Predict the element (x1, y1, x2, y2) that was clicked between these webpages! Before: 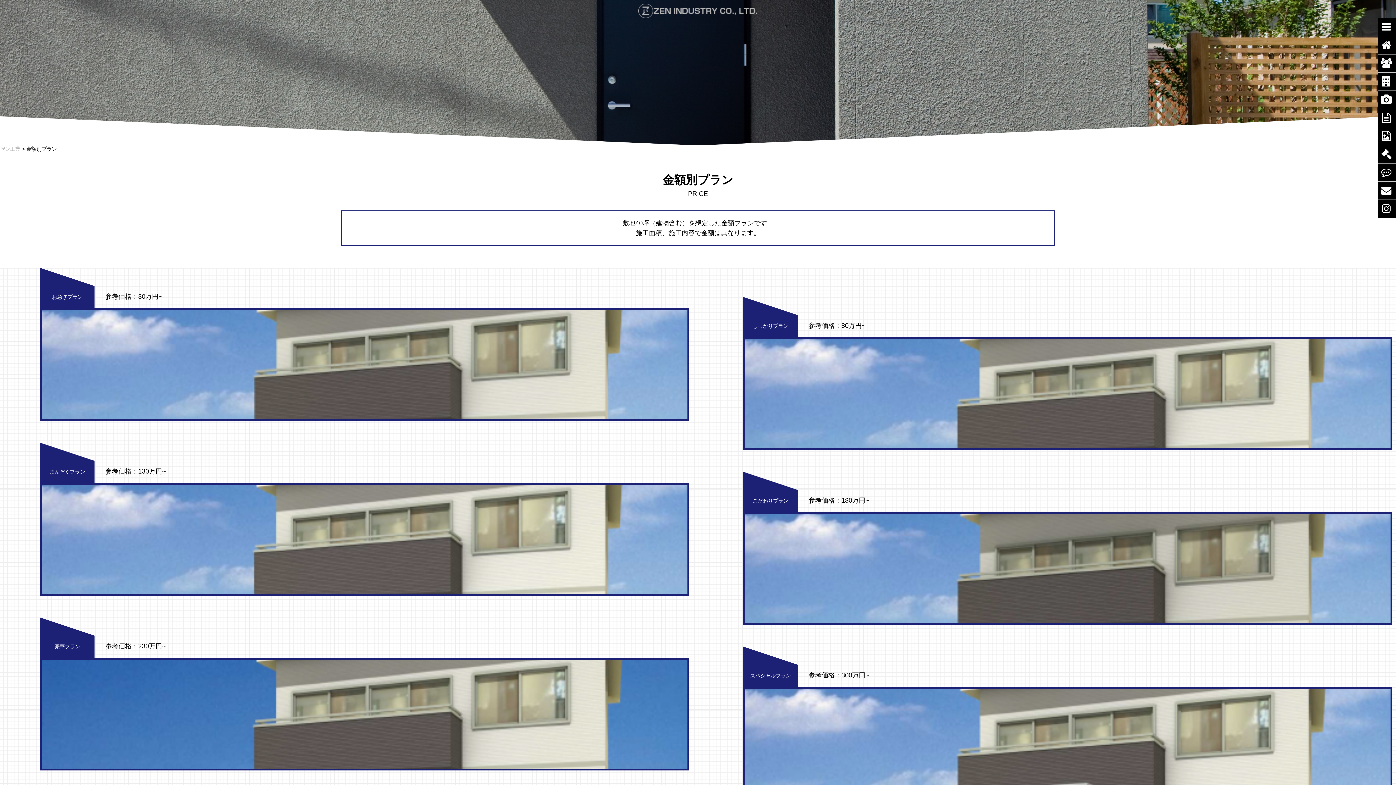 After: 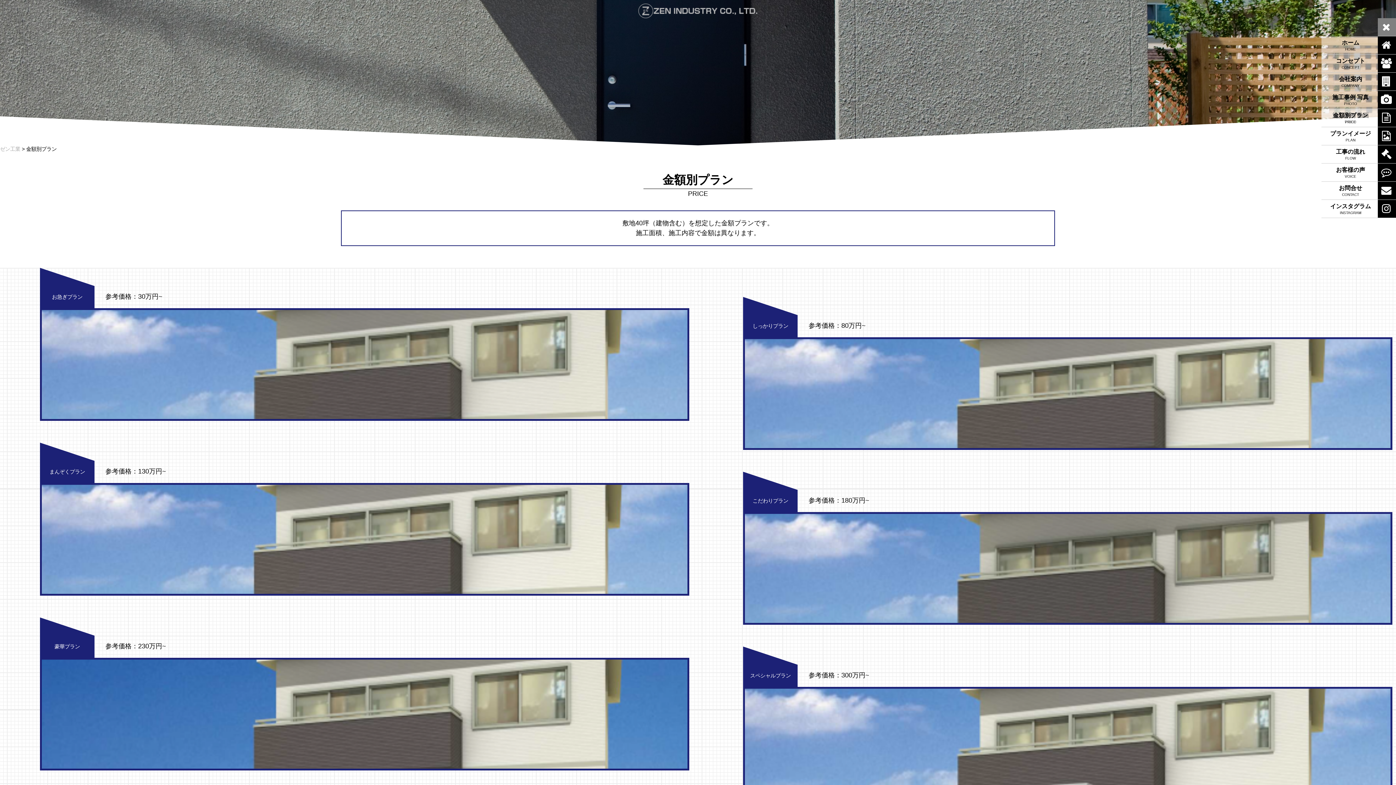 Action: bbox: (1378, 18, 1396, 36)